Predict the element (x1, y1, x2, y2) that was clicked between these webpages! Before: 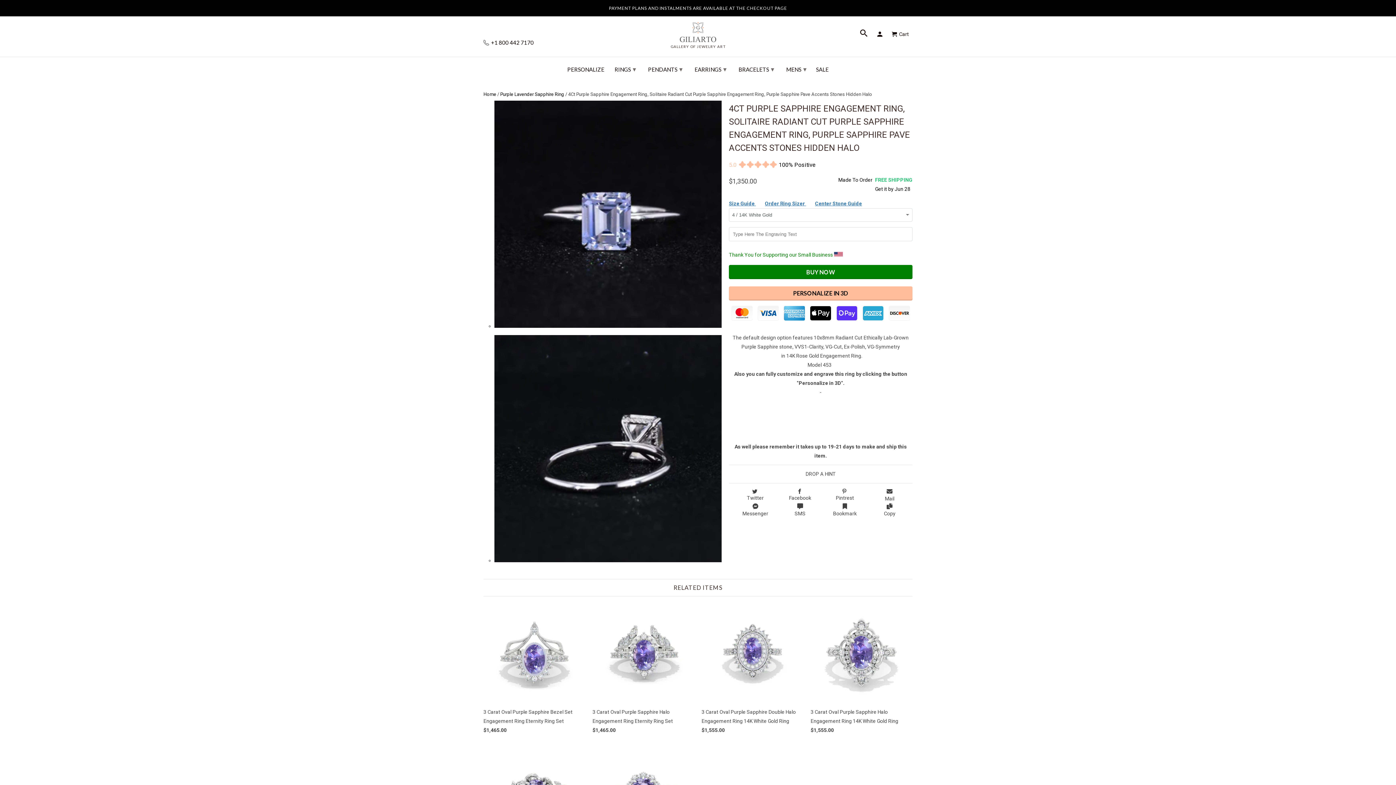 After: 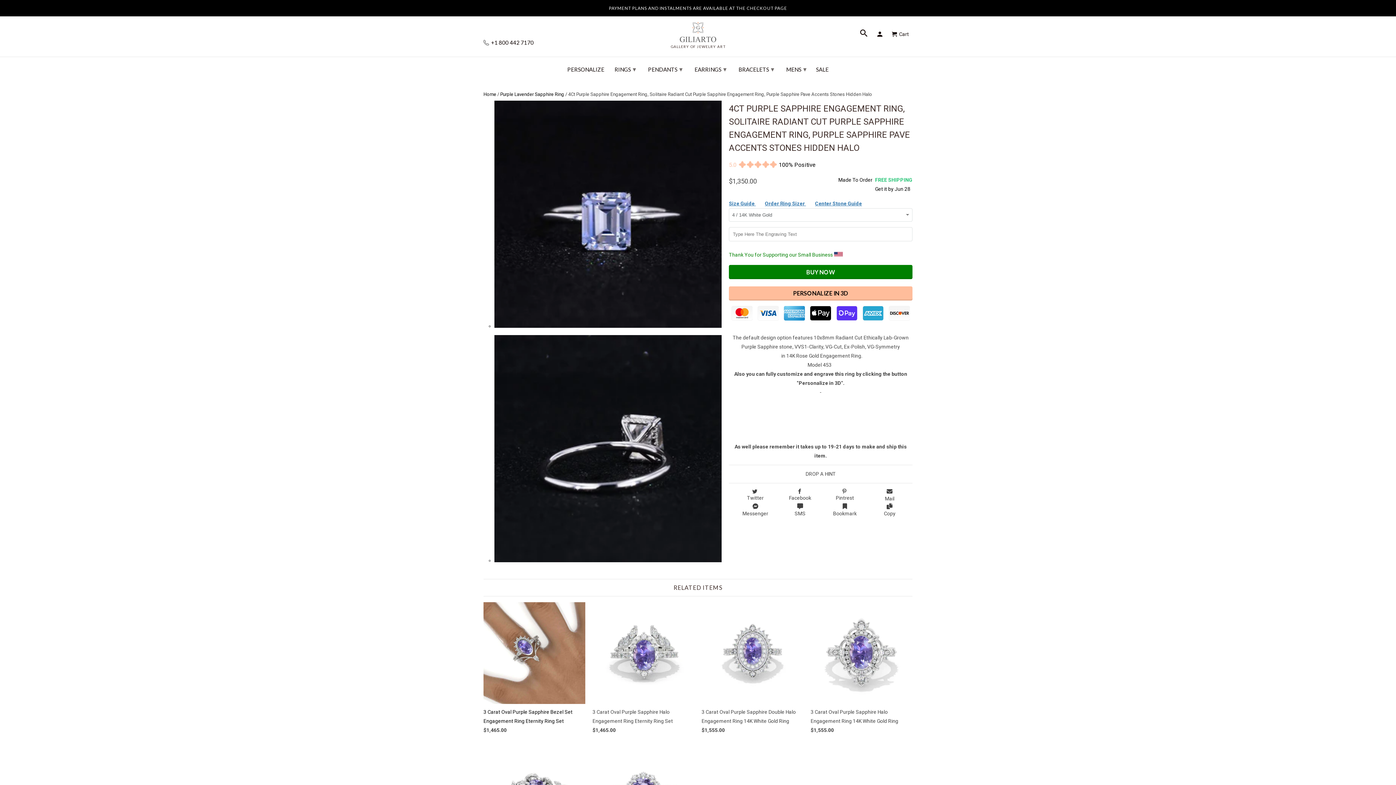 Action: bbox: (483, 602, 585, 737) label: 3 Carat Oval Purple Sapphire Bezel Set Engagement Ring Eternity Ring Set
$1,465.00